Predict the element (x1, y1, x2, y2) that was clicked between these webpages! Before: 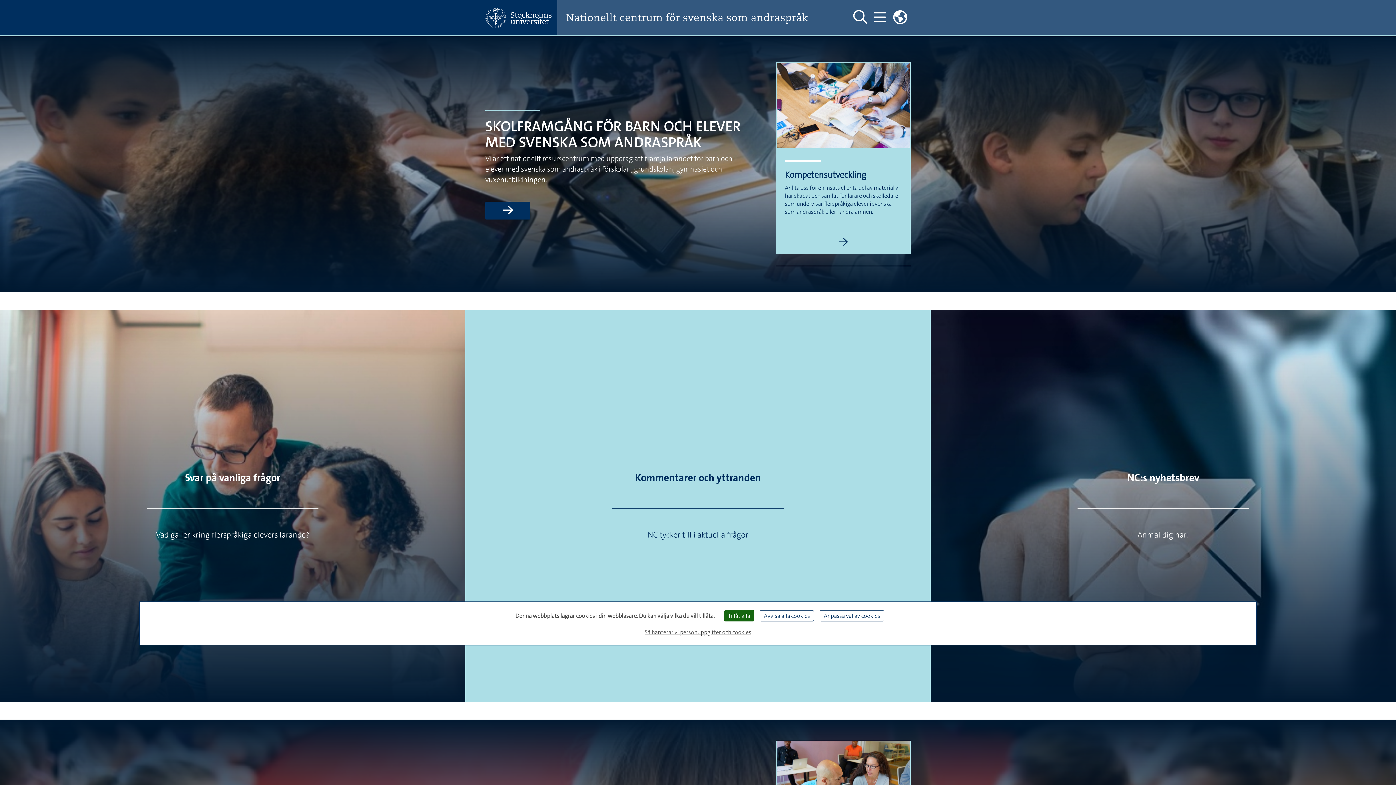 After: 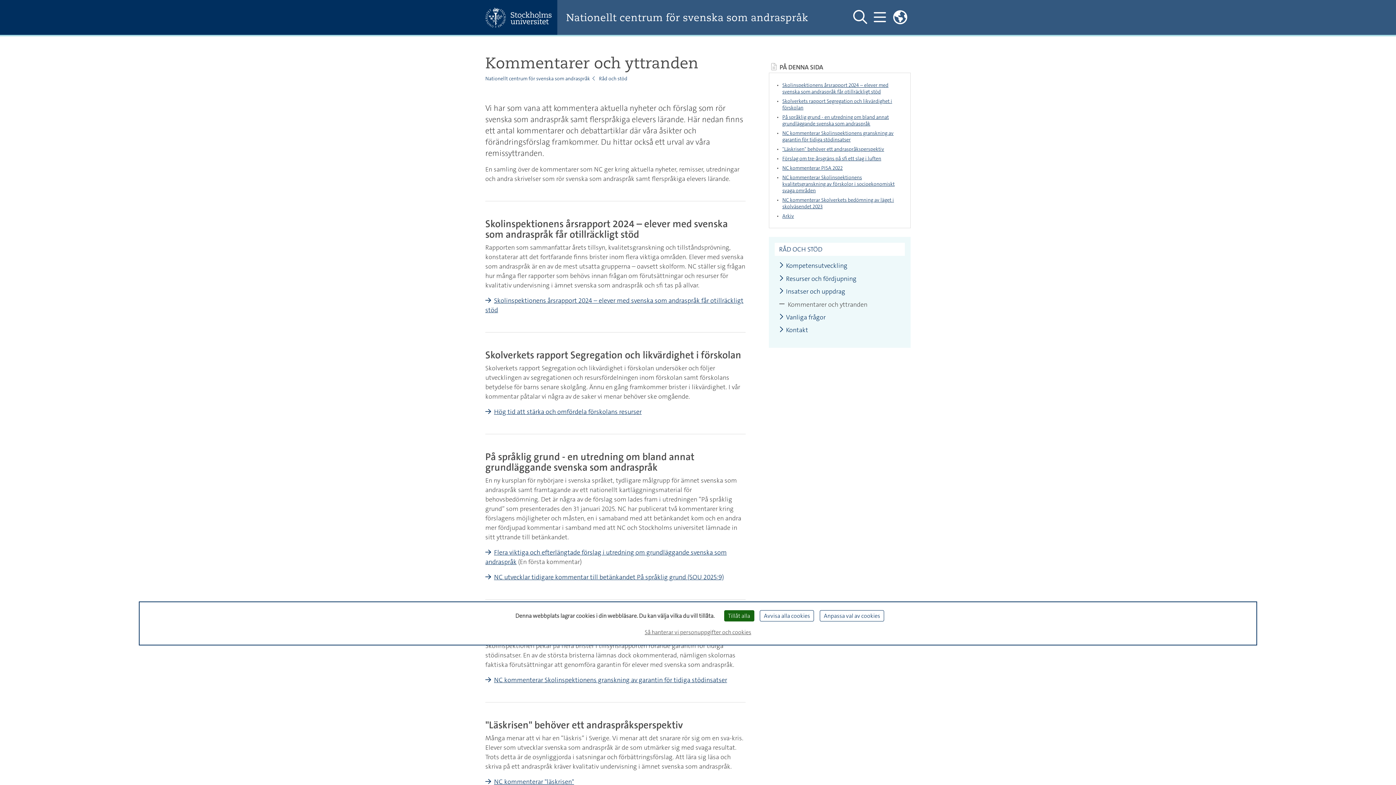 Action: bbox: (635, 471, 761, 484) label: Kommentarer och yttranden